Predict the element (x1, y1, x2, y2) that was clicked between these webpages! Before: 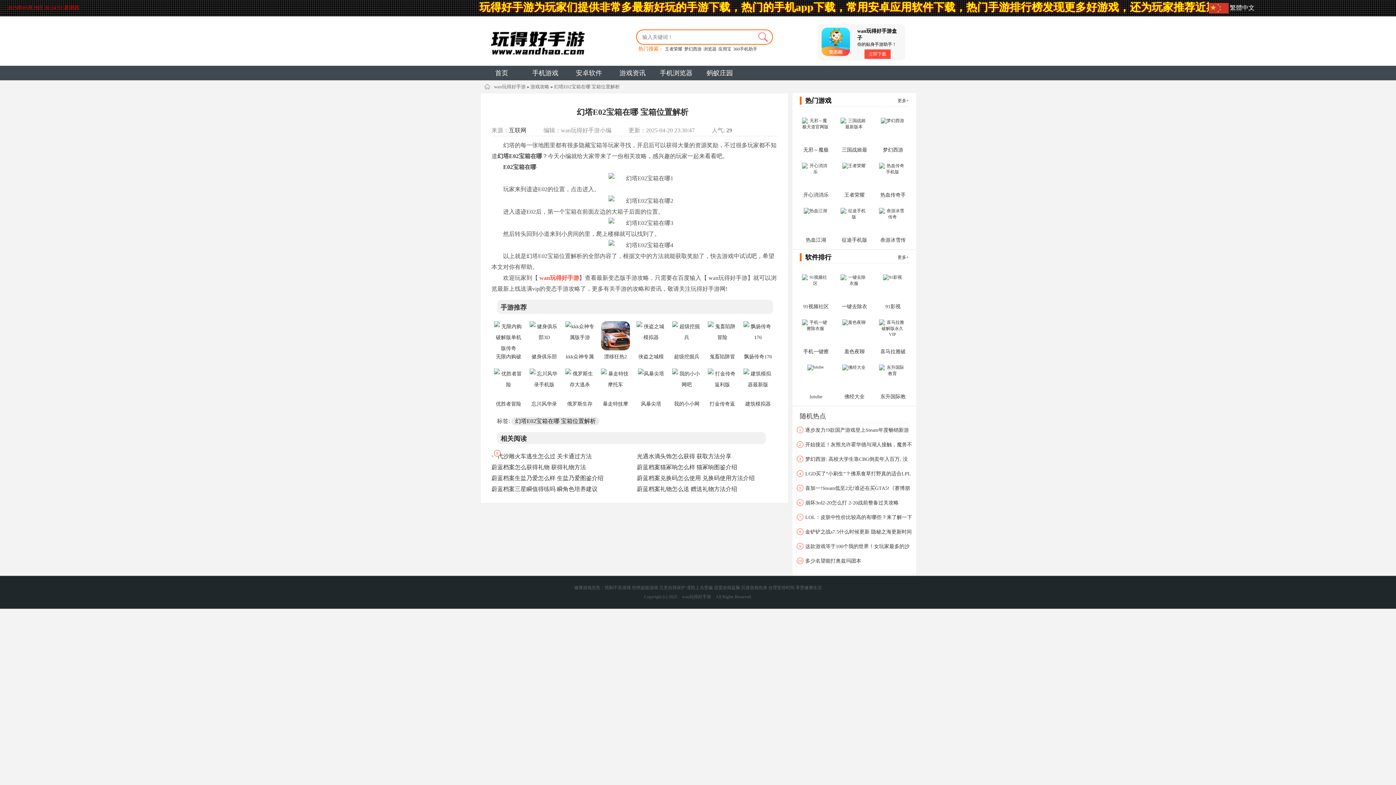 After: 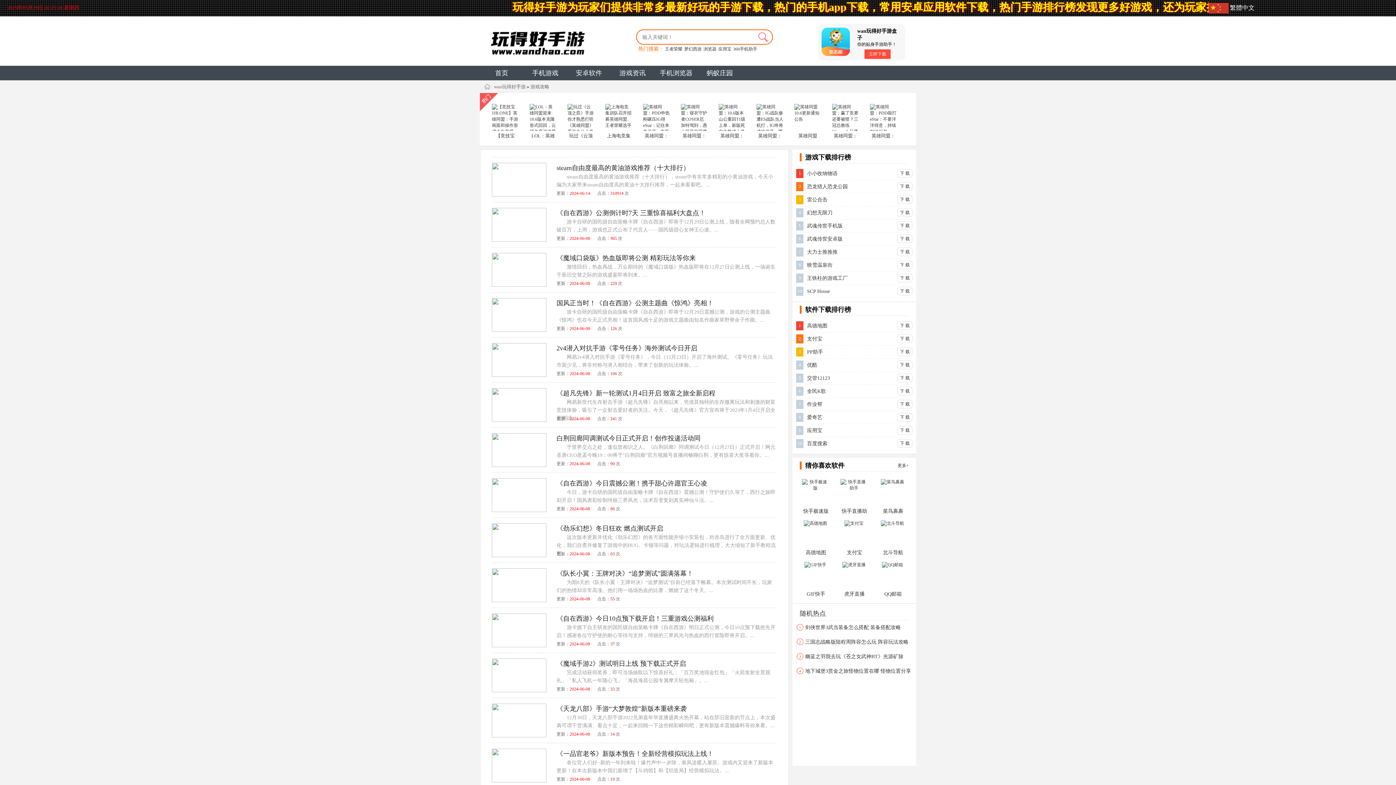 Action: bbox: (530, 84, 549, 89) label: 游戏攻略